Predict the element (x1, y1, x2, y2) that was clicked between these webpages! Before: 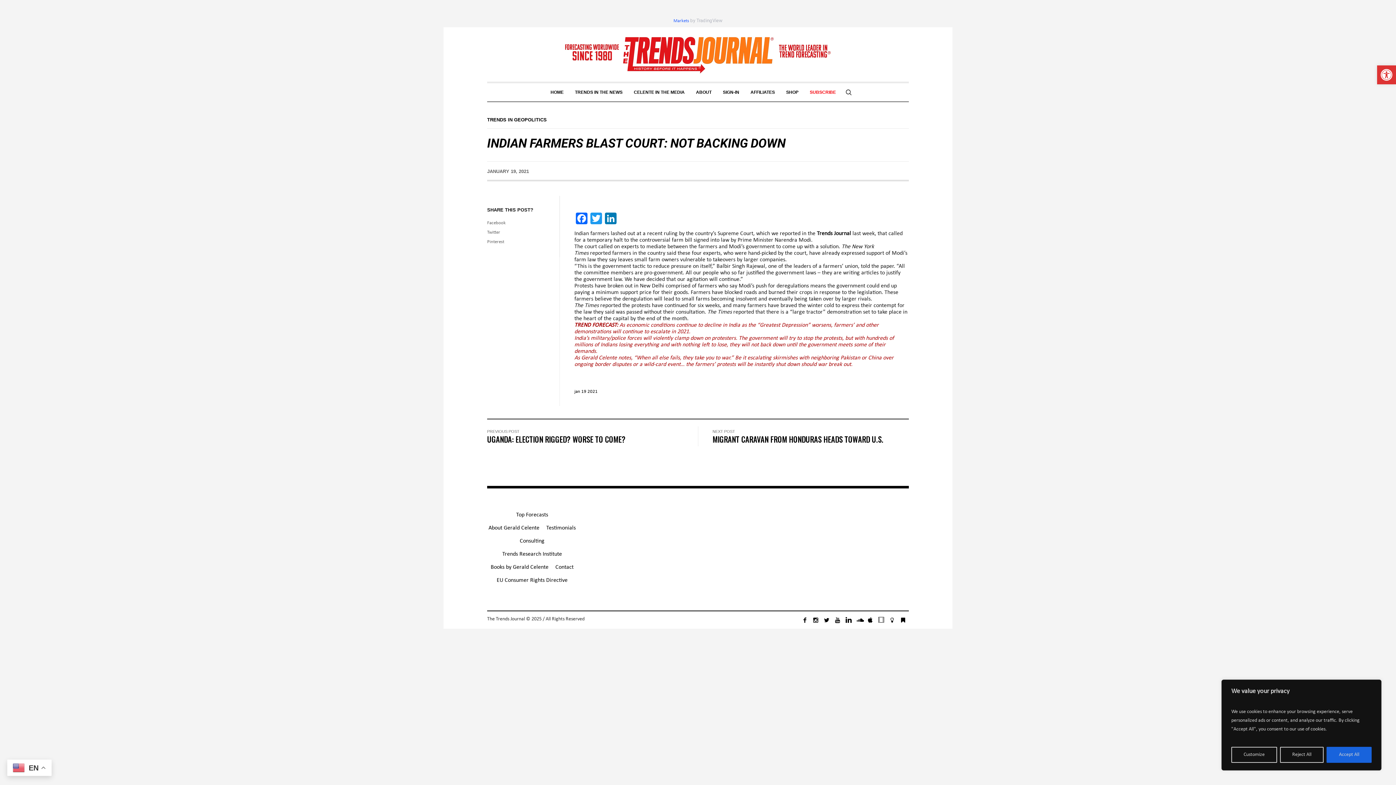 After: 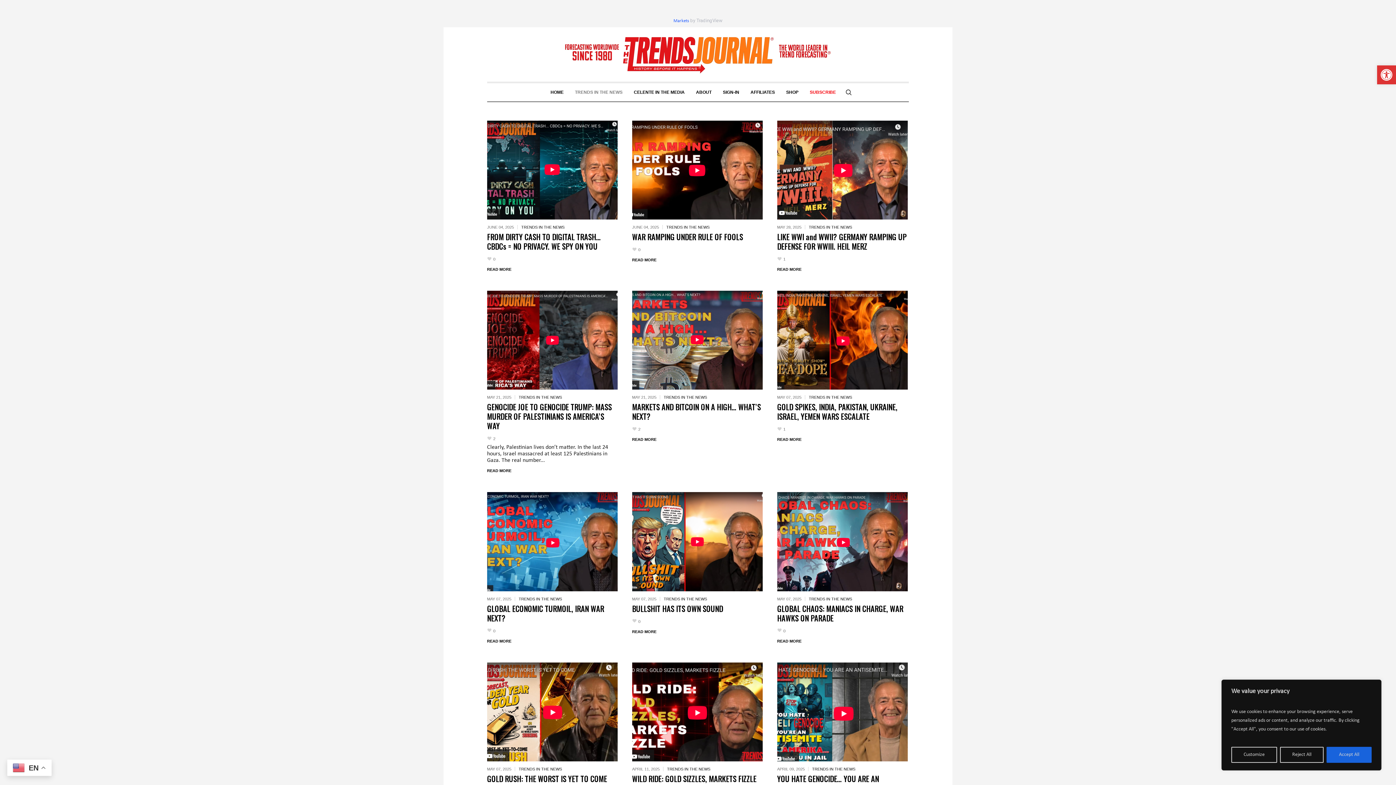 Action: label: TRENDS IN THE NEWS bbox: (569, 83, 628, 101)